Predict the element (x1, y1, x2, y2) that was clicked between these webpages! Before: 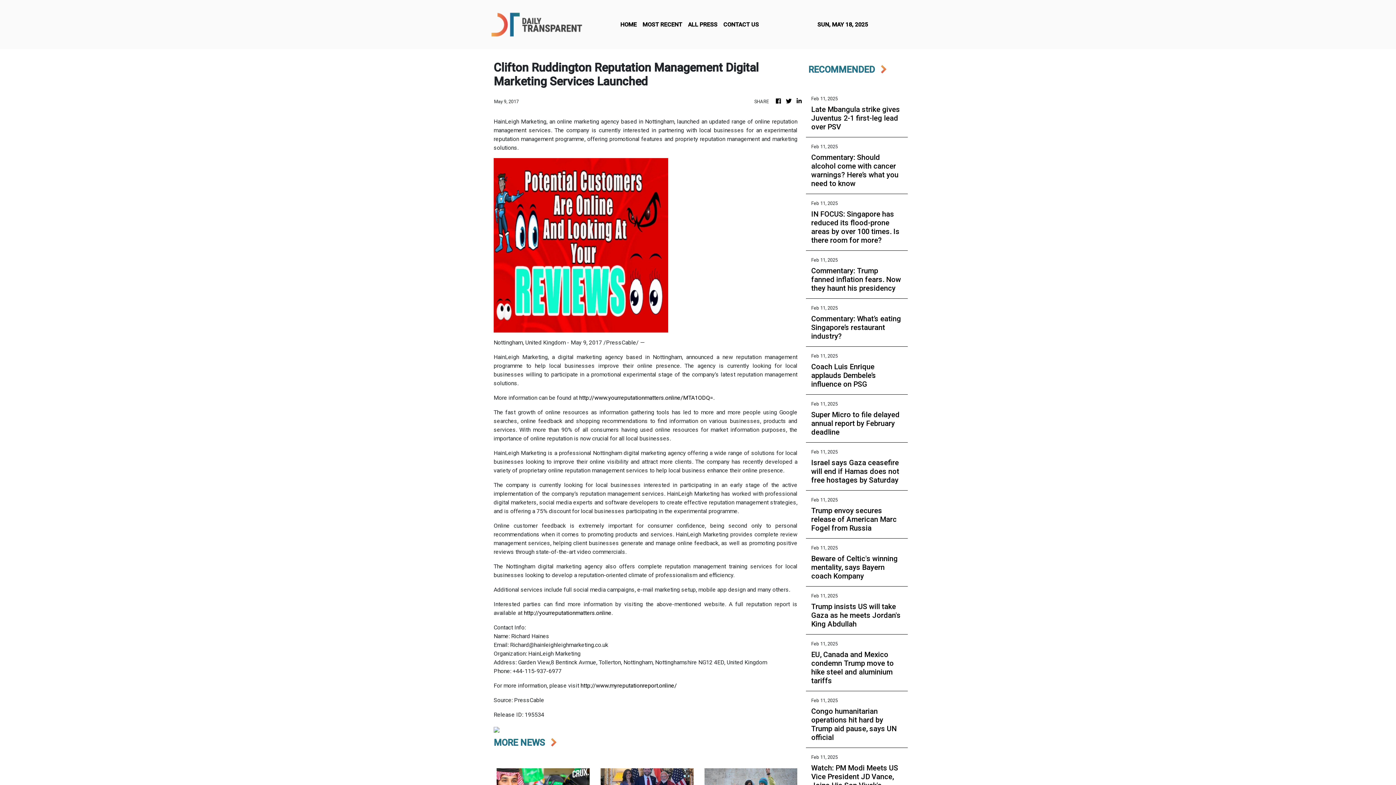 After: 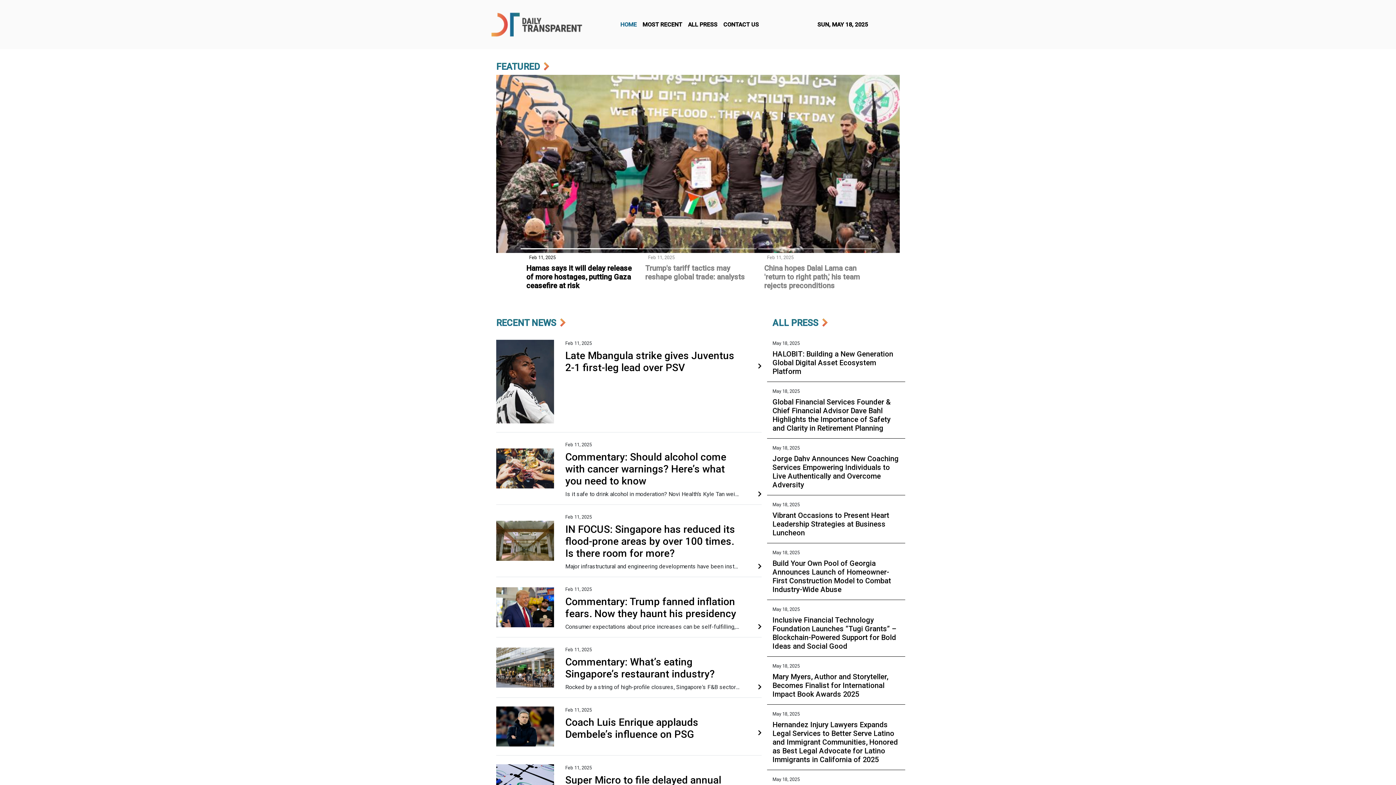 Action: bbox: (617, 17, 639, 31) label: HOME